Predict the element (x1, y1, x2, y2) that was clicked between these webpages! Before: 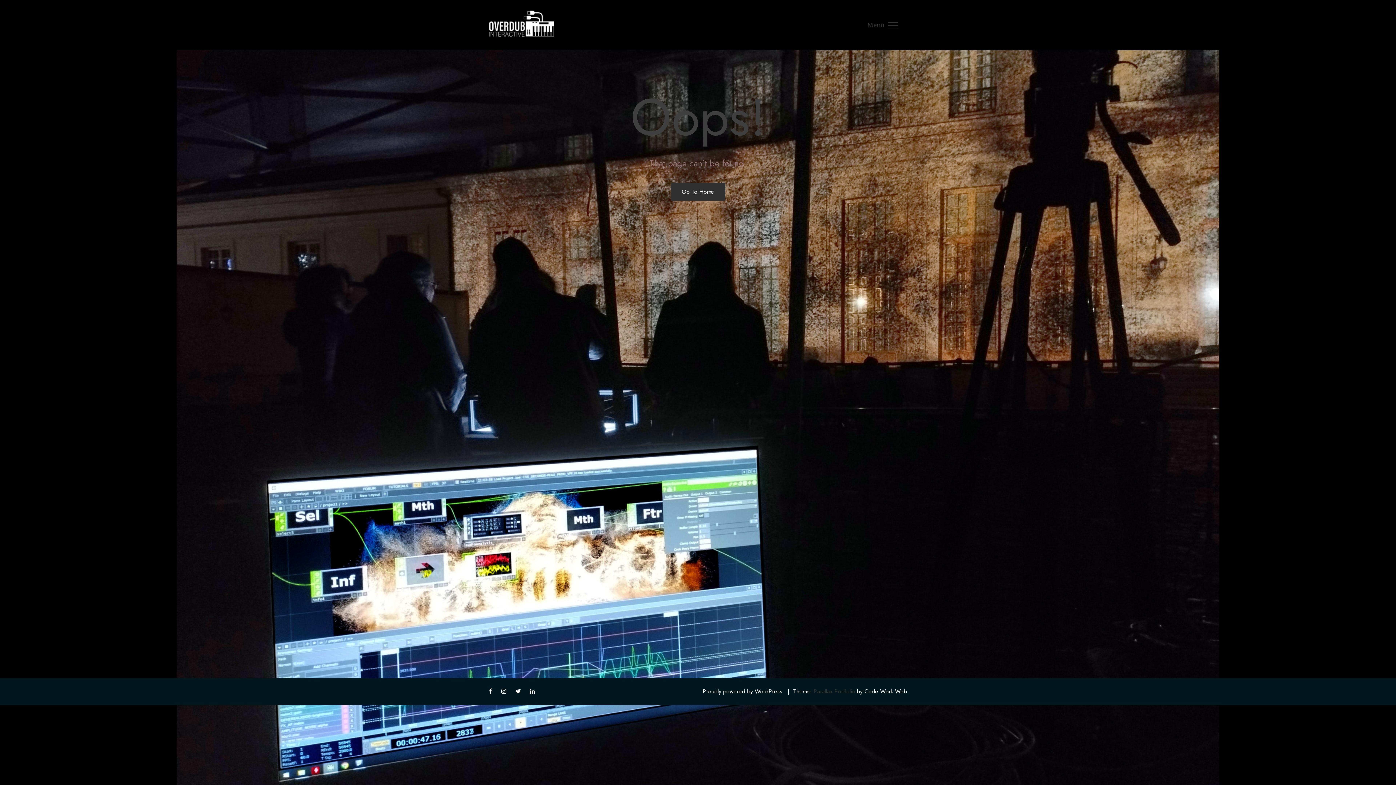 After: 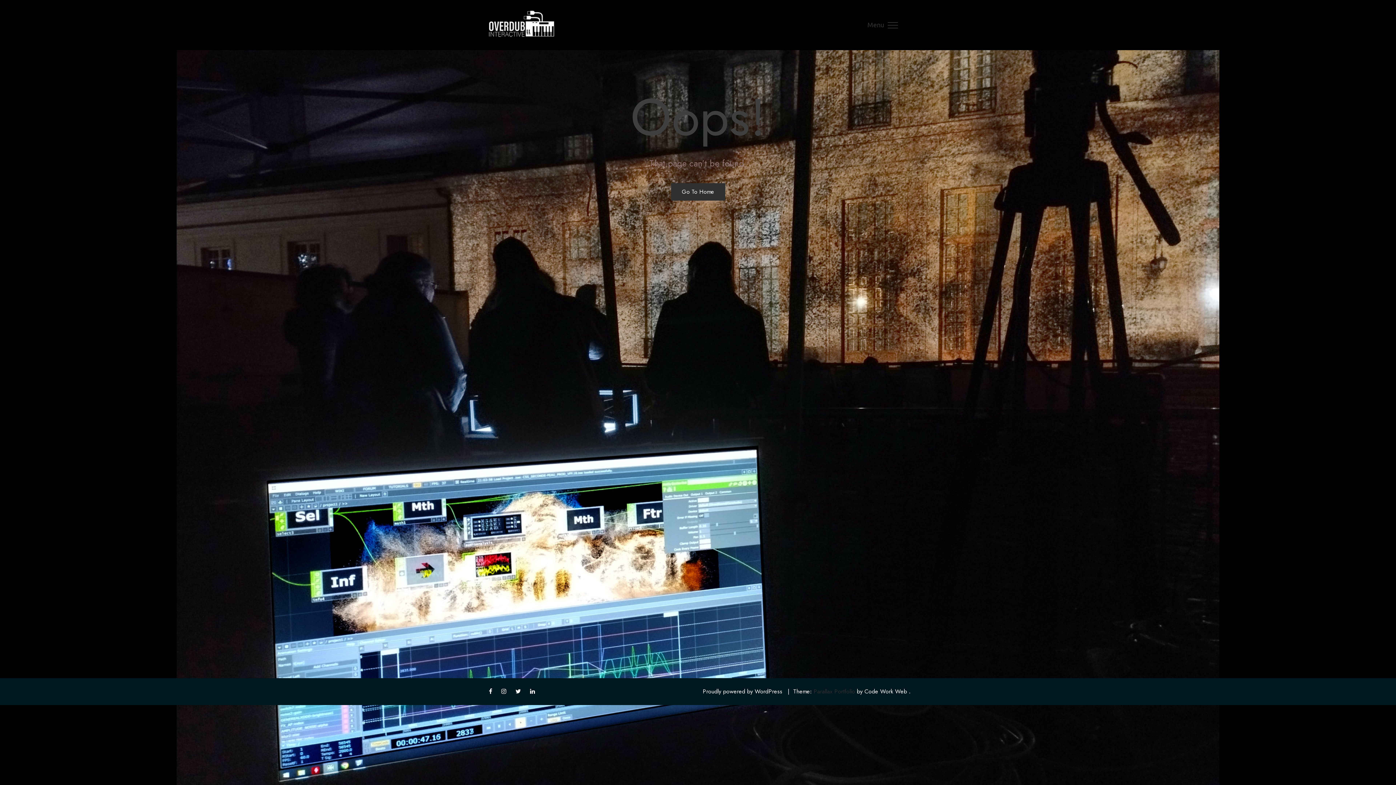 Action: bbox: (526, 684, 538, 700)